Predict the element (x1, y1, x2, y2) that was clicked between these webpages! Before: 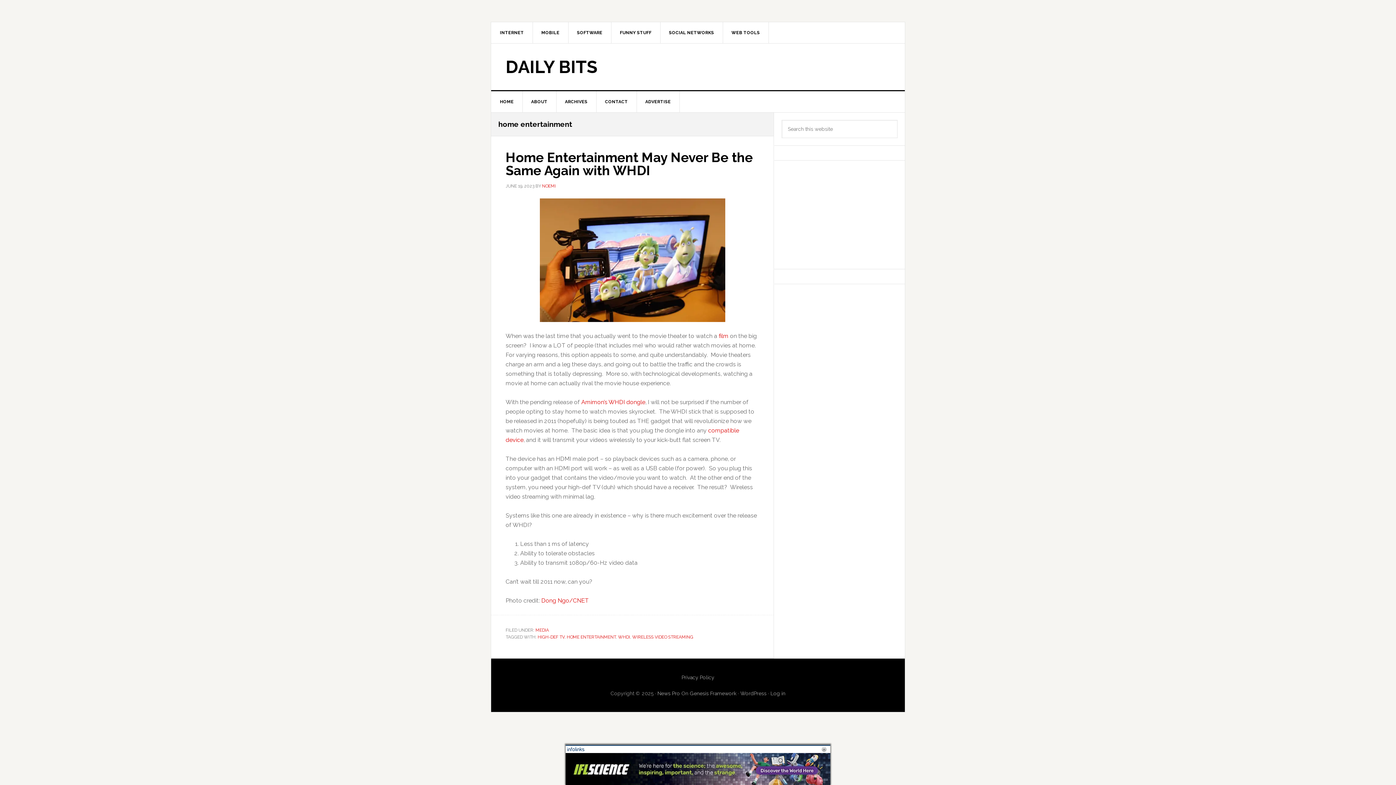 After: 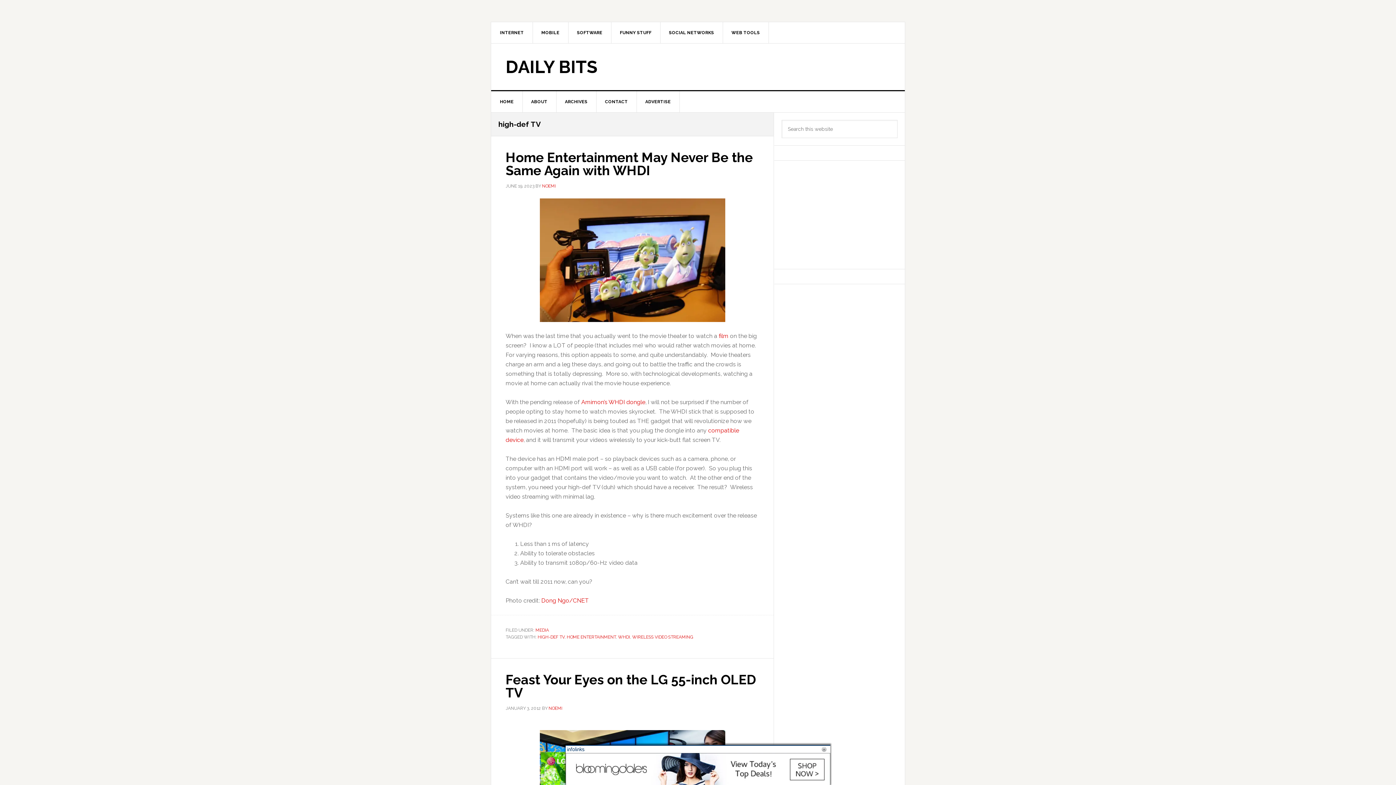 Action: bbox: (537, 635, 564, 640) label: HIGH-DEF TV